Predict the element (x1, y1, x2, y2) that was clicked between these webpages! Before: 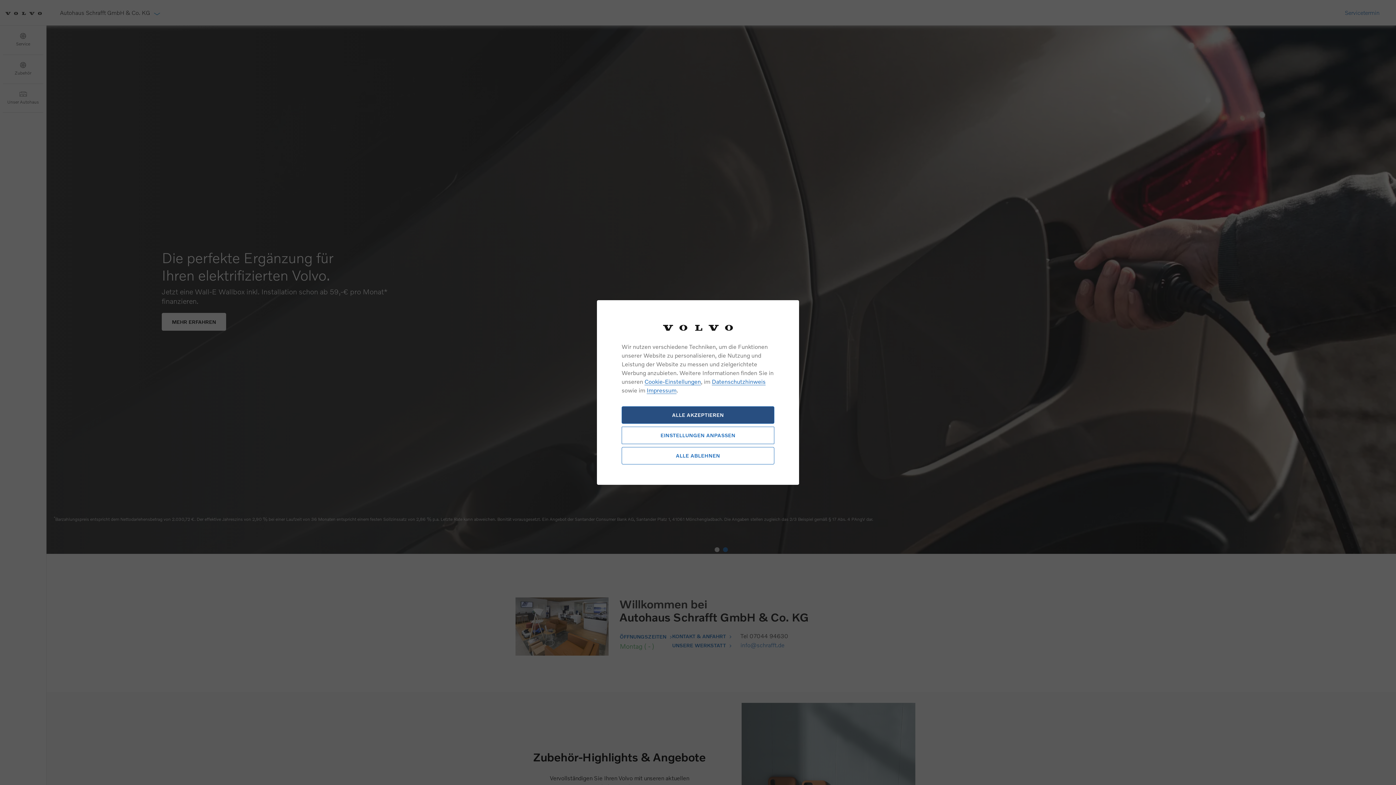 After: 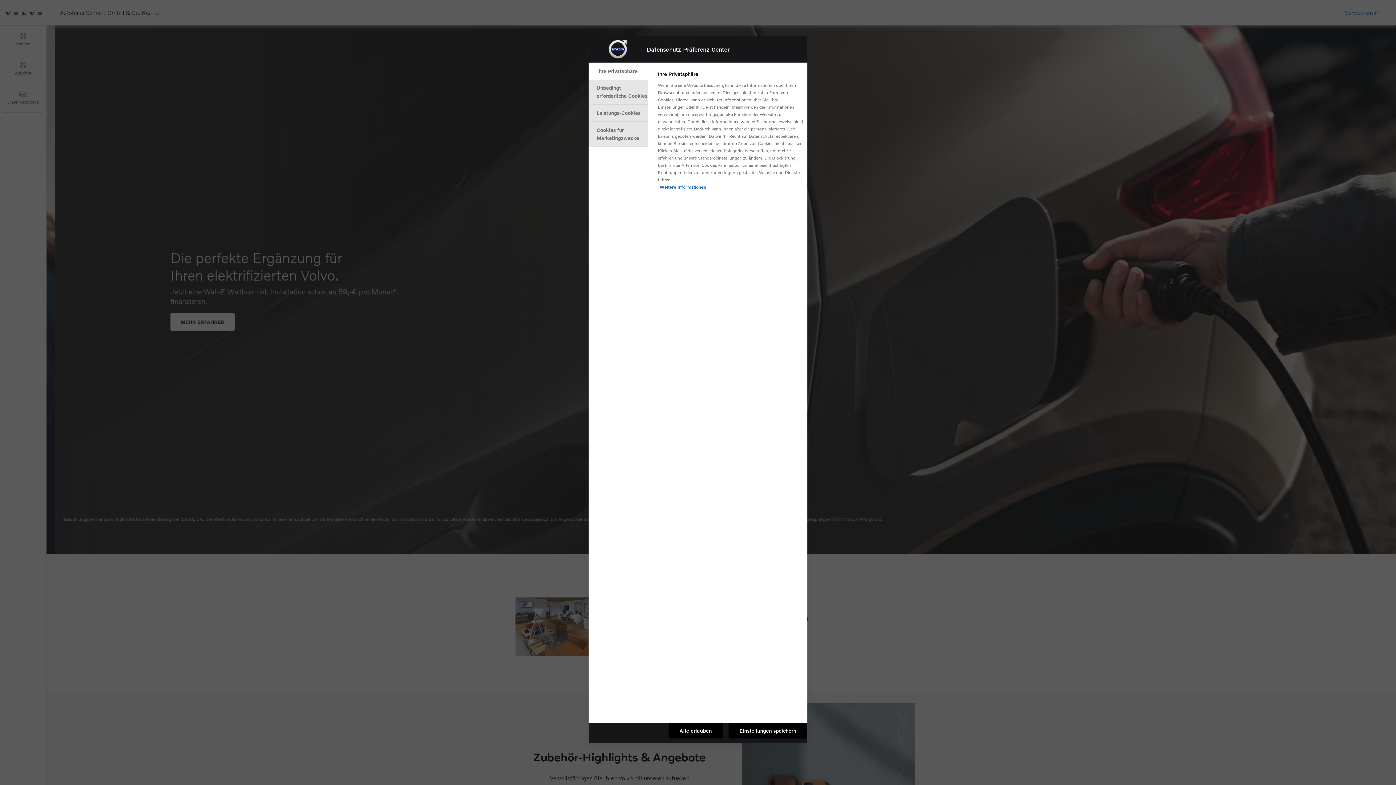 Action: label: EINSTELLUNGEN ANPASSEN bbox: (621, 426, 774, 444)